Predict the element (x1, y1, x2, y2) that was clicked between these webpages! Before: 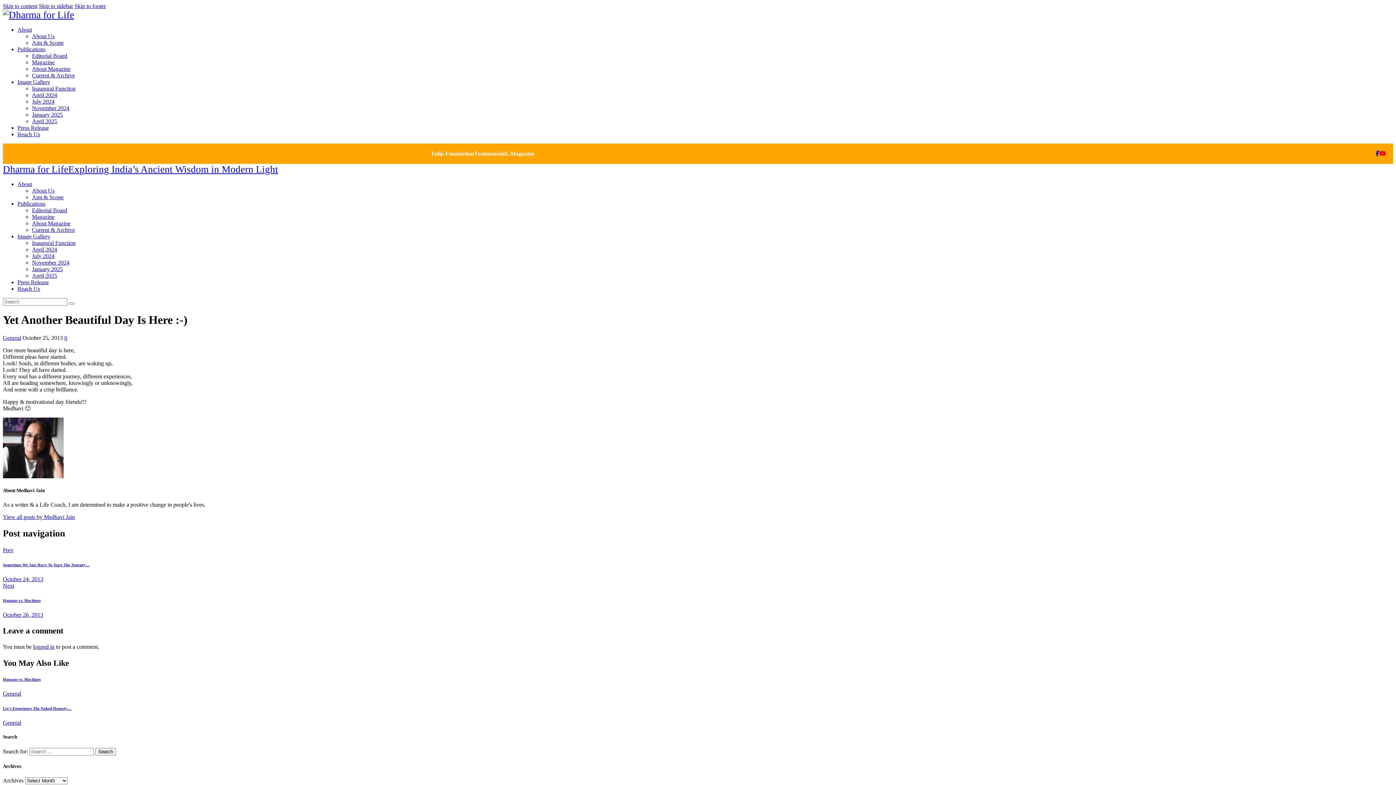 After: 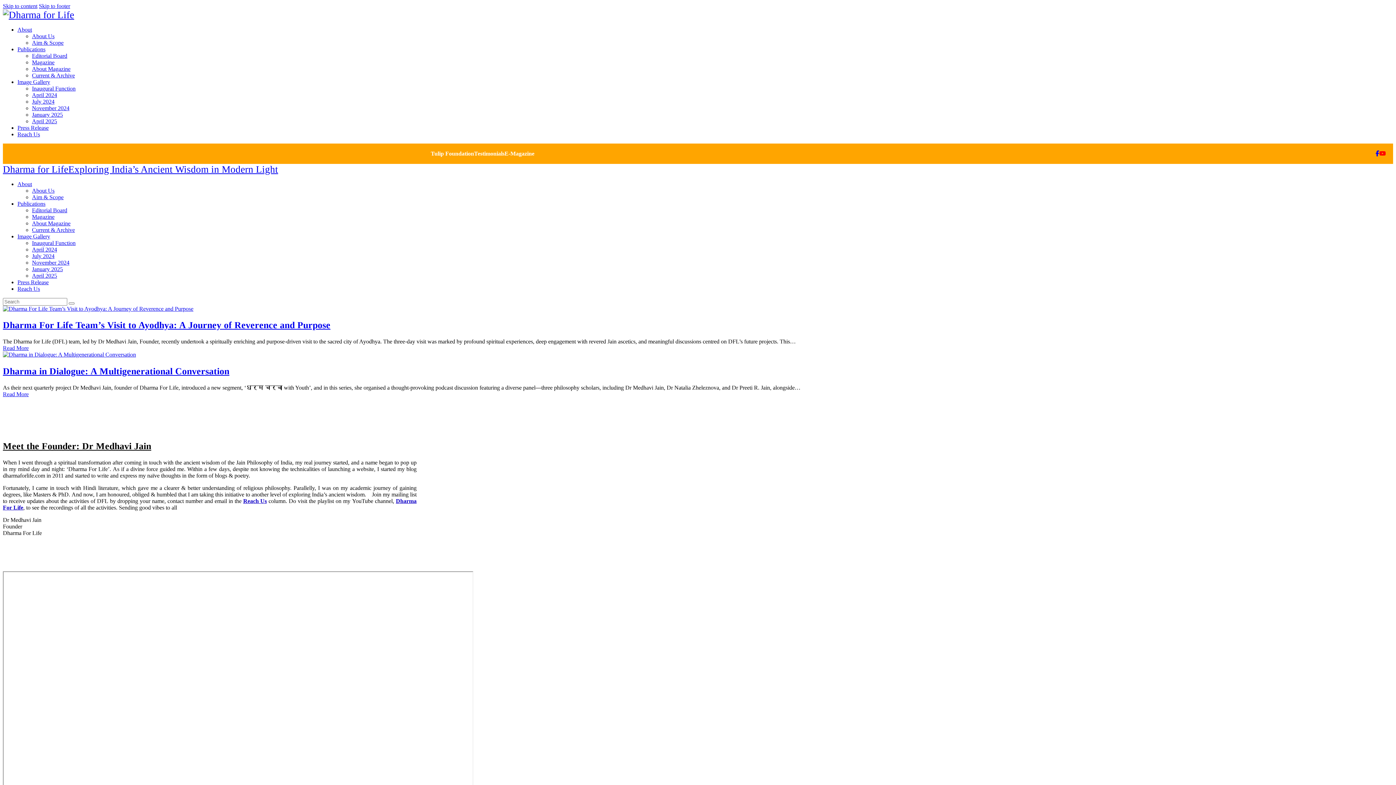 Action: bbox: (2, 164, 278, 174) label: Dharma for LifeExploring India’s Ancient Wisdom in Modern Light